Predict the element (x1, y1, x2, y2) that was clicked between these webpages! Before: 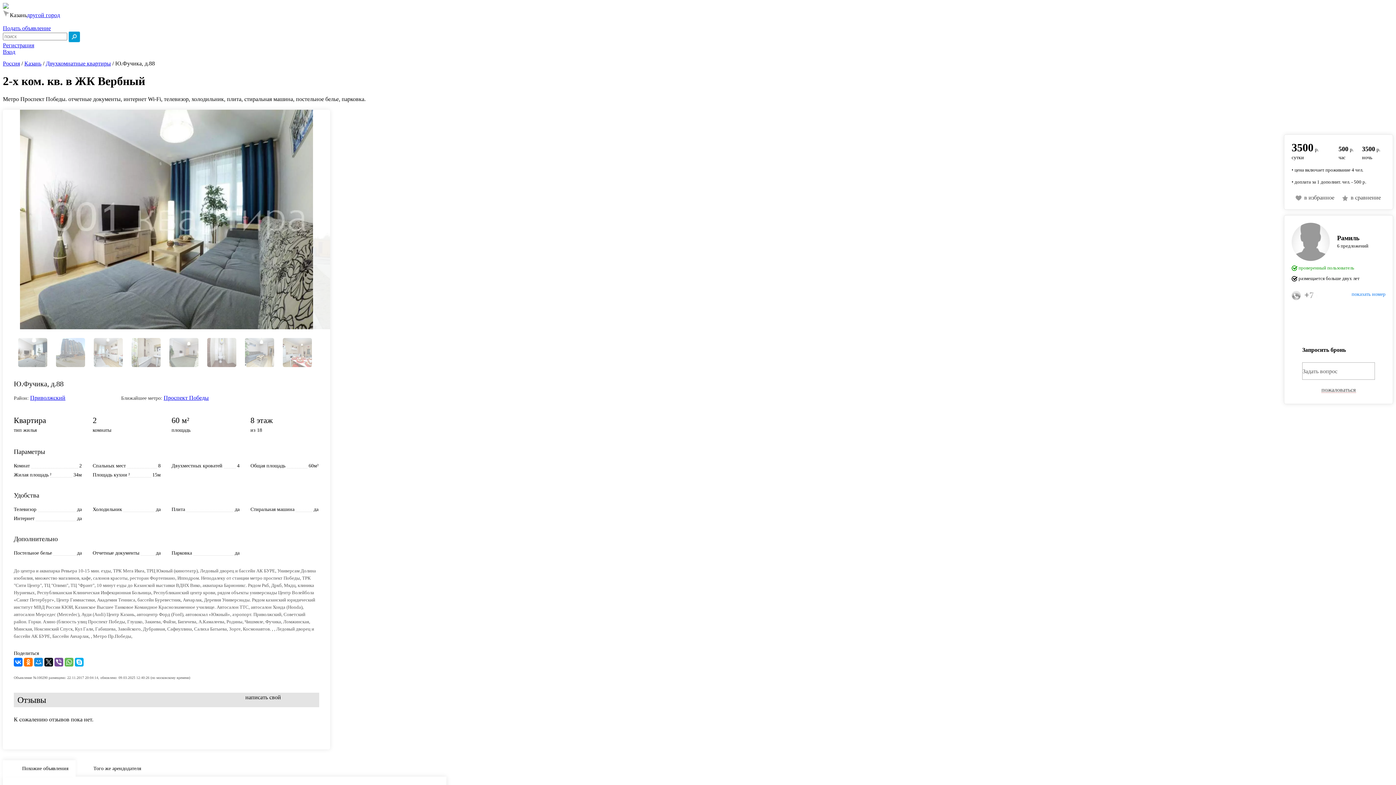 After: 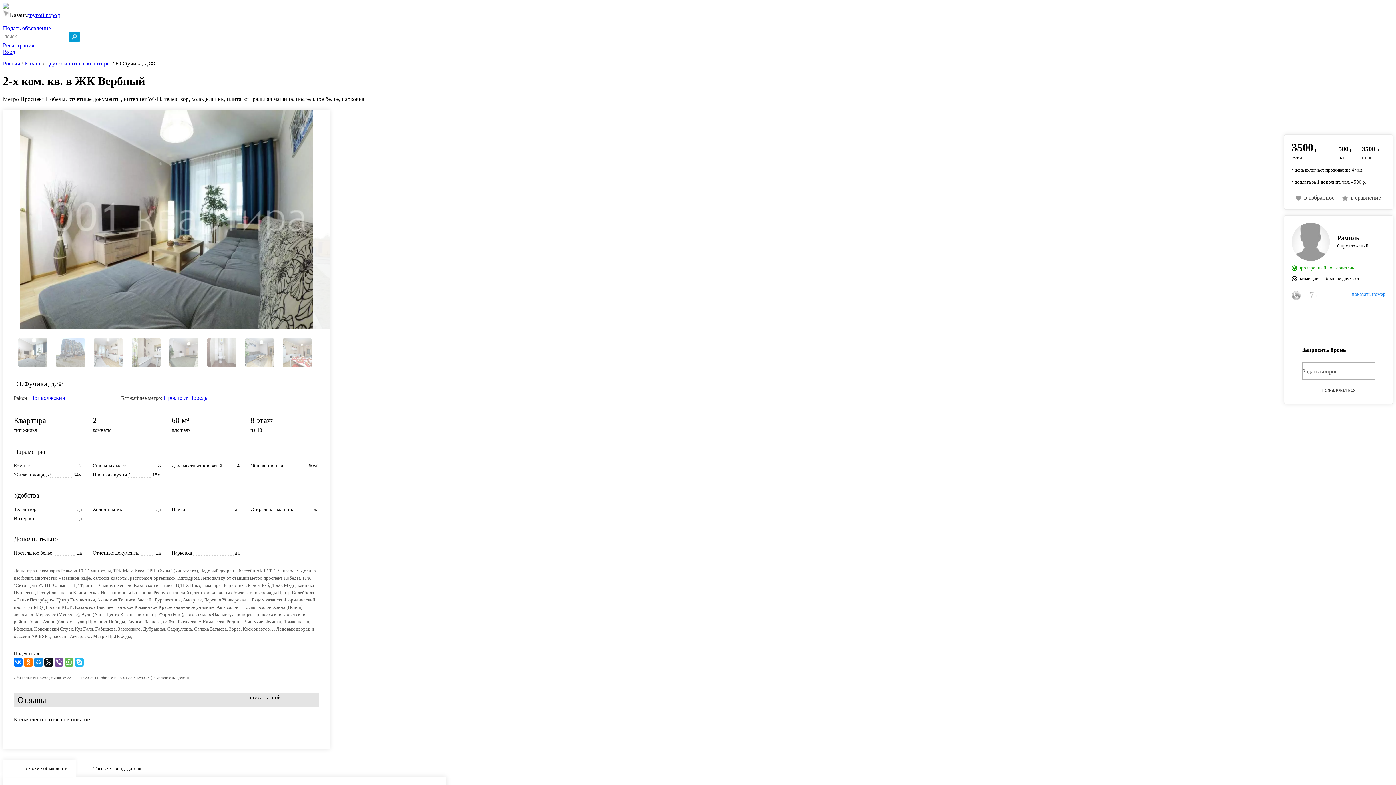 Action: bbox: (74, 658, 83, 666)